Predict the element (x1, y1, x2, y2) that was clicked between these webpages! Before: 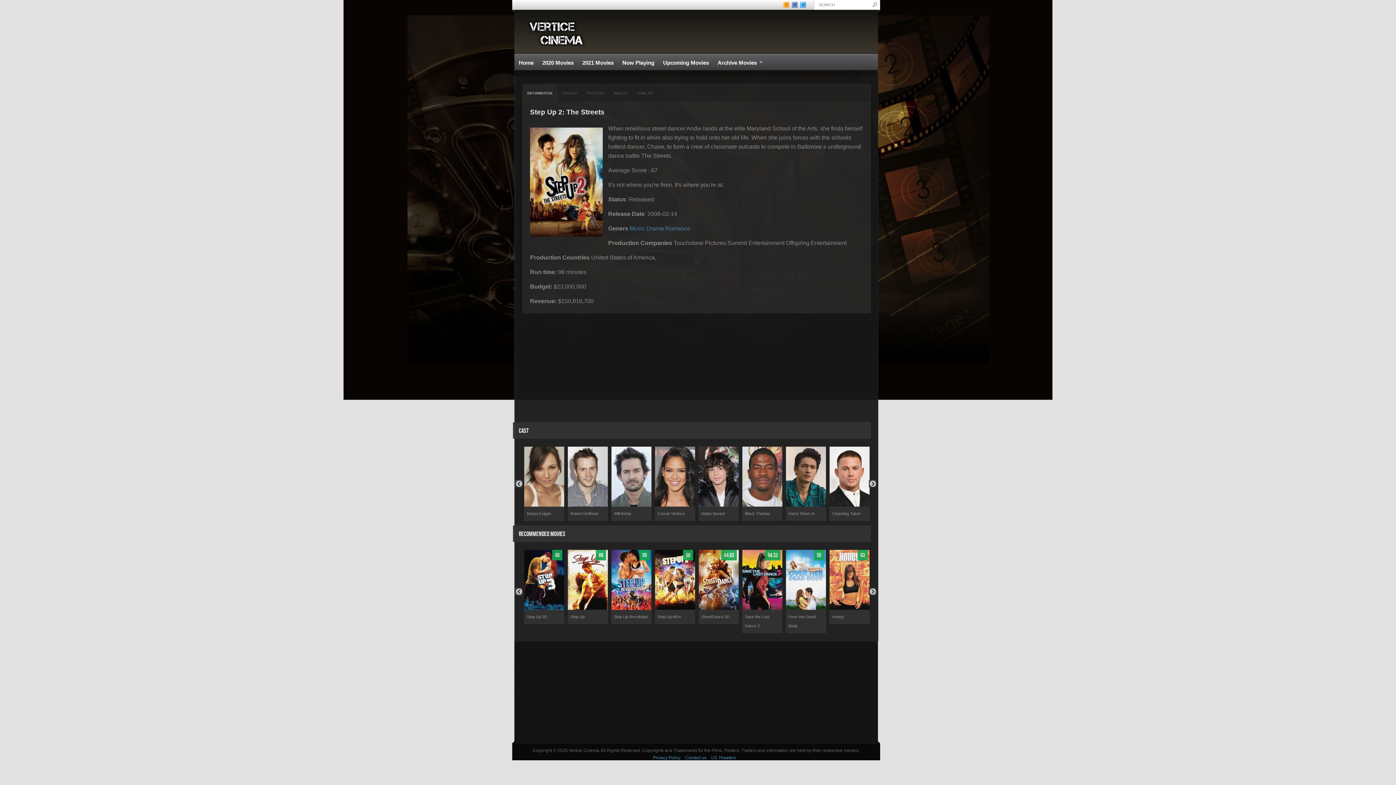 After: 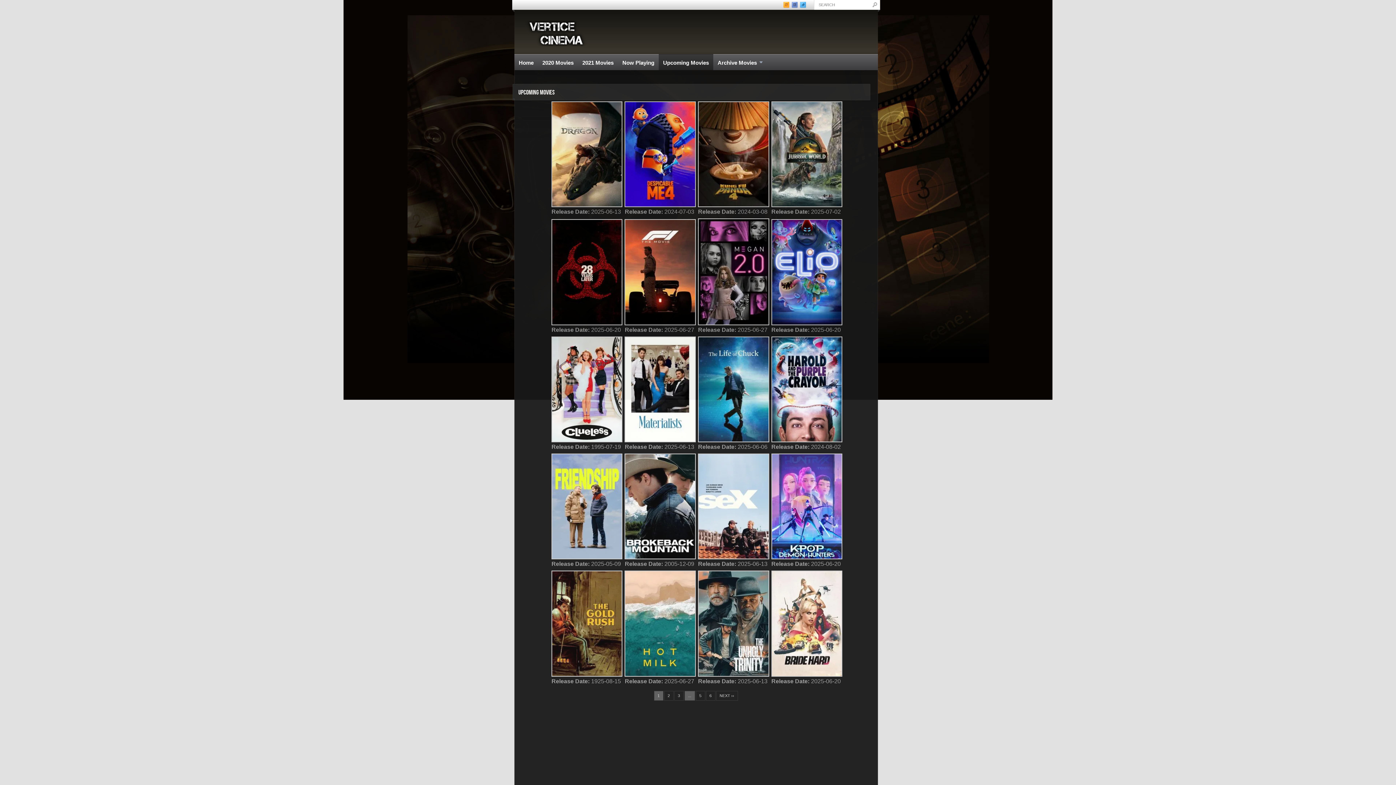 Action: label: Upcoming Movies bbox: (658, 54, 713, 70)